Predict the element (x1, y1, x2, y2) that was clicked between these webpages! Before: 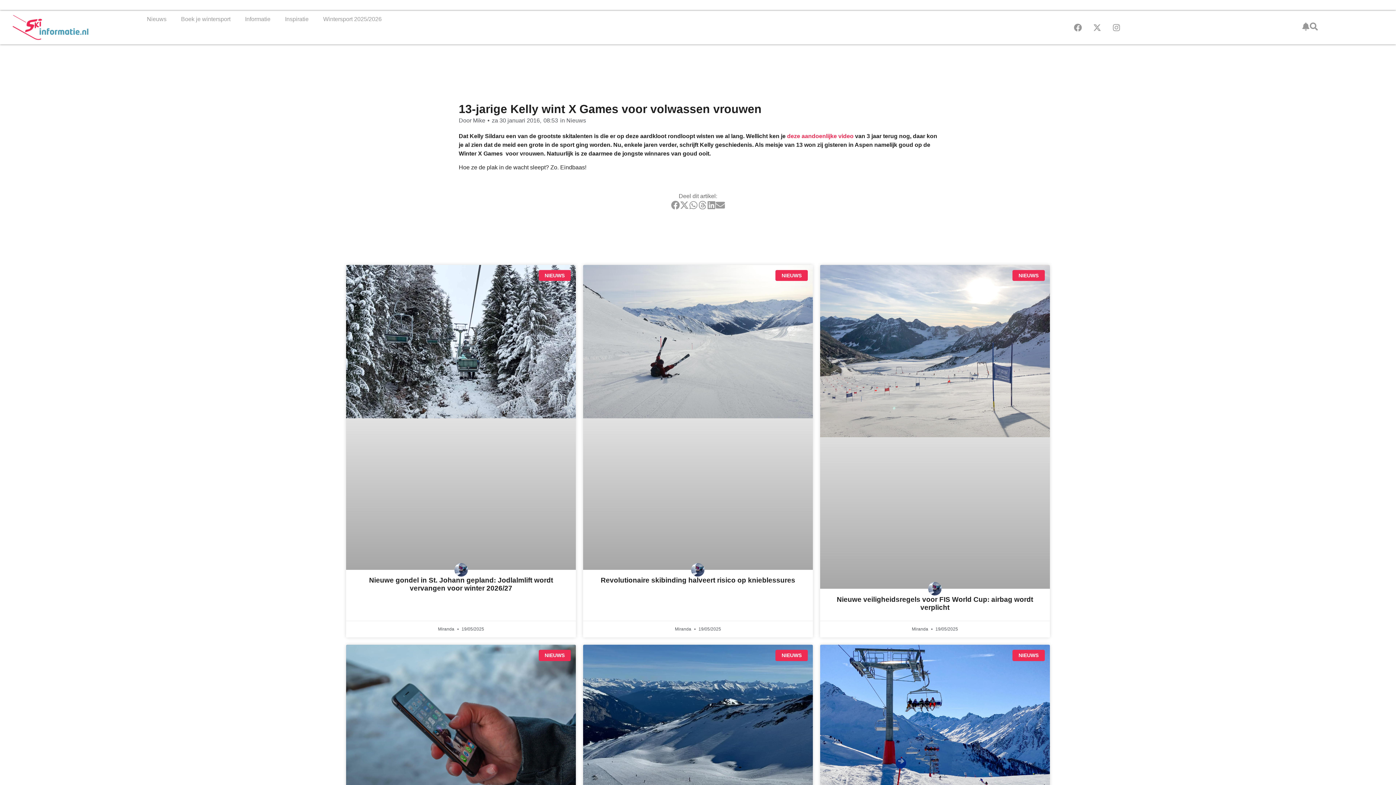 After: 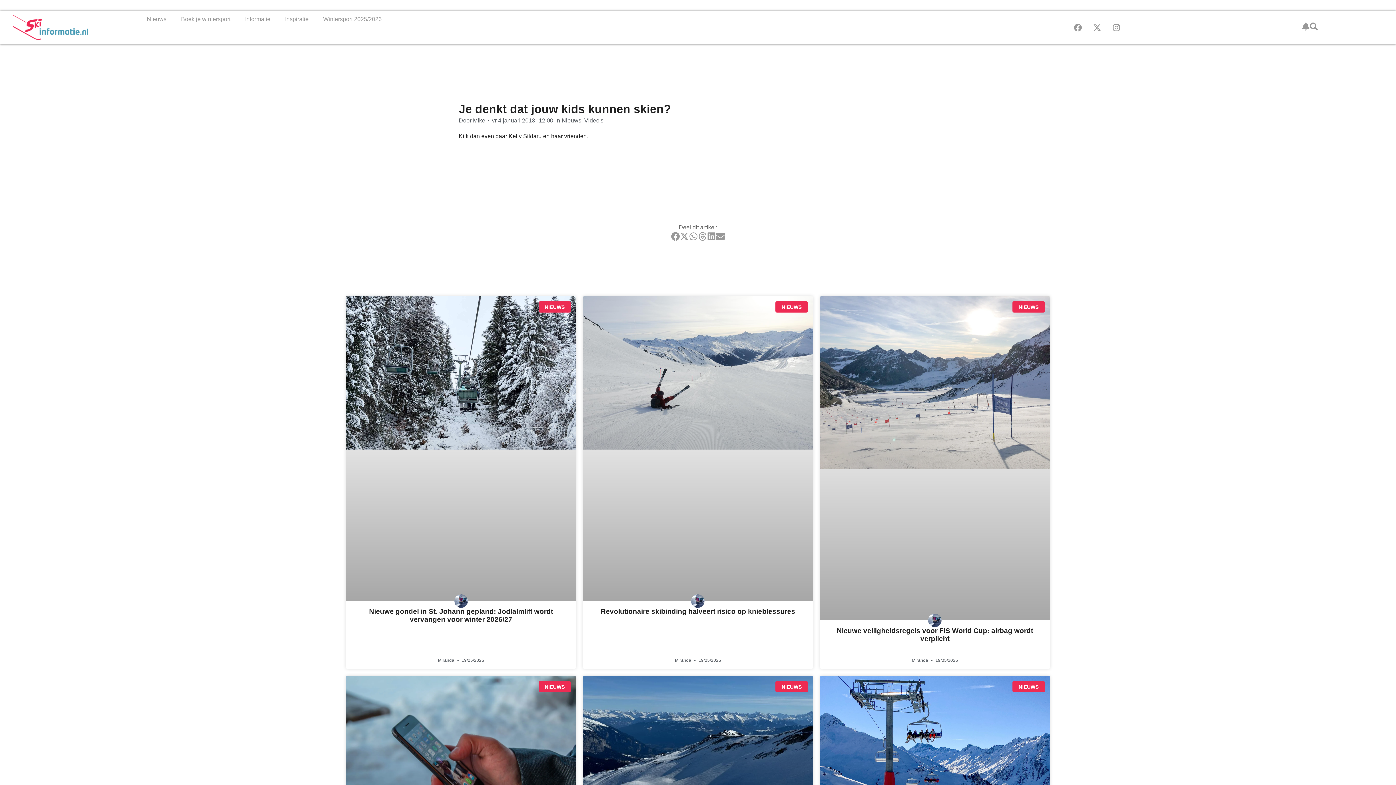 Action: bbox: (787, 133, 853, 139) label: deze aandoenlijke video